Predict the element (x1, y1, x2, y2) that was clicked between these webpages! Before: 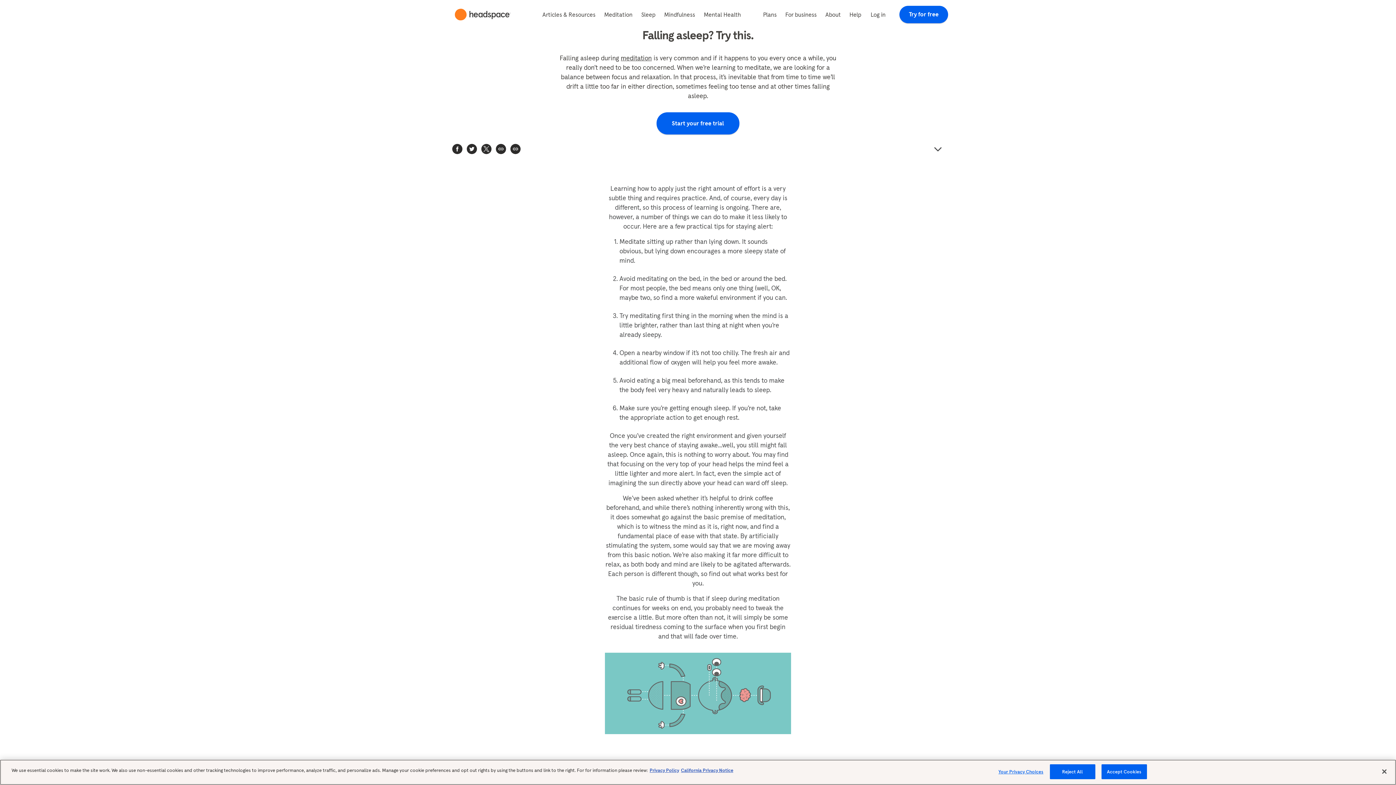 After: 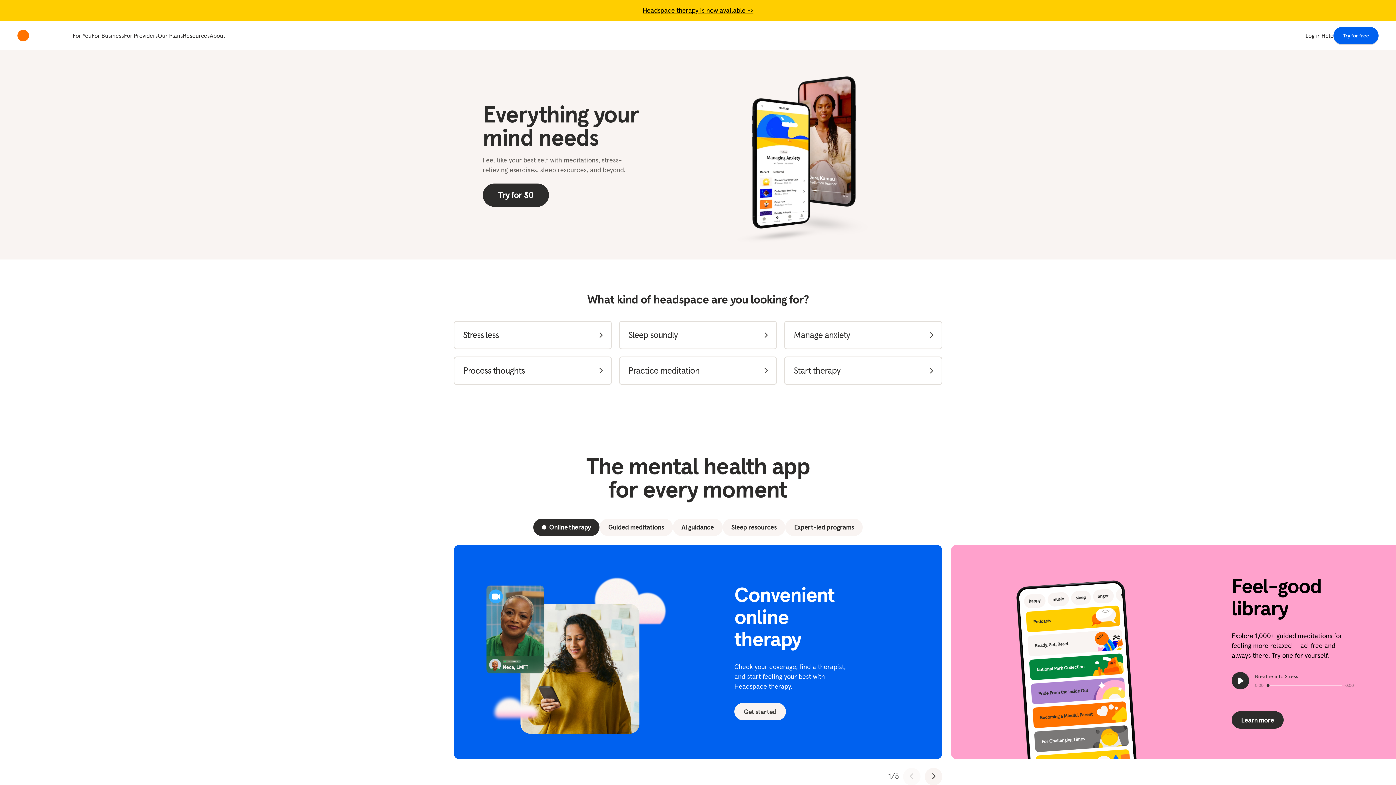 Action: bbox: (448, 0, 503, 29)